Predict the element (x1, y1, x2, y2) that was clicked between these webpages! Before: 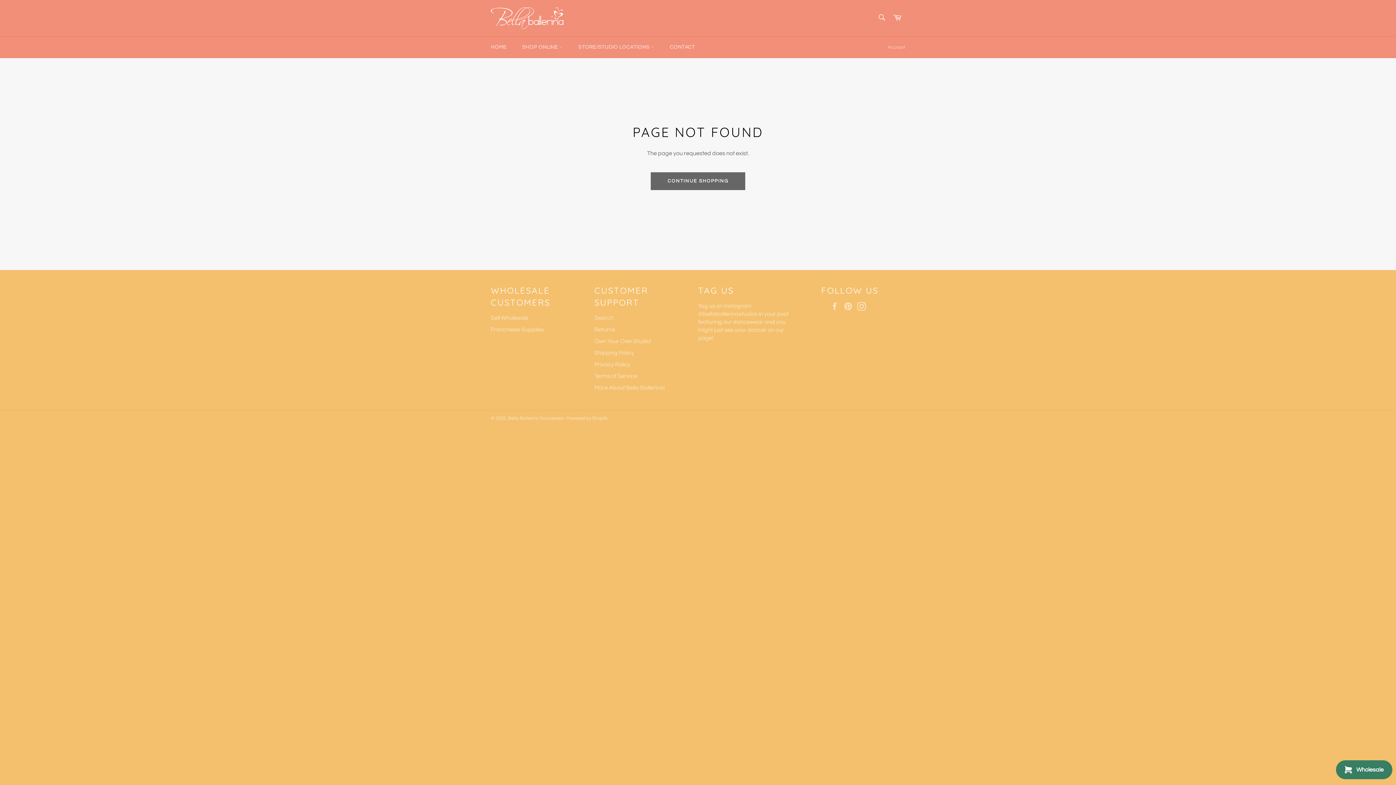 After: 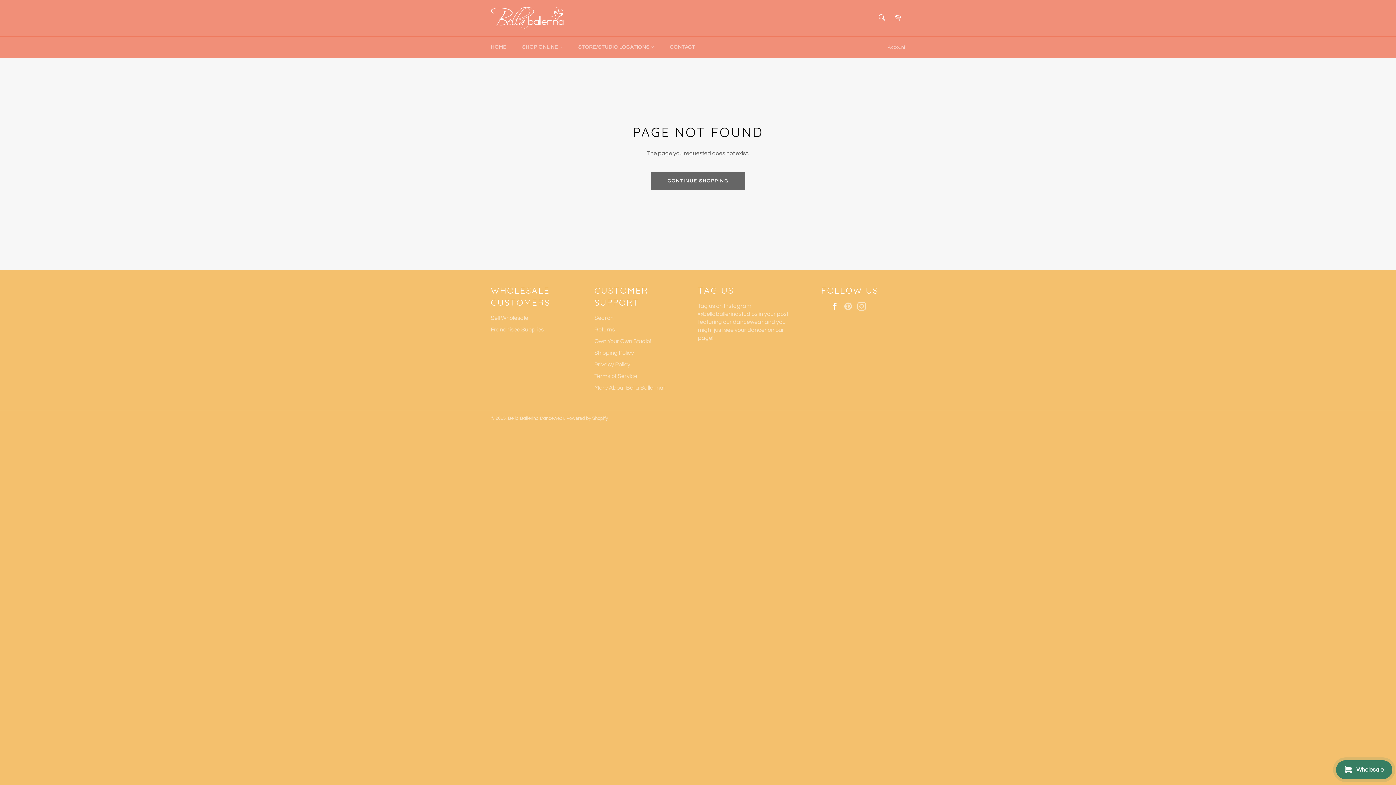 Action: bbox: (830, 302, 842, 310) label: Facebook